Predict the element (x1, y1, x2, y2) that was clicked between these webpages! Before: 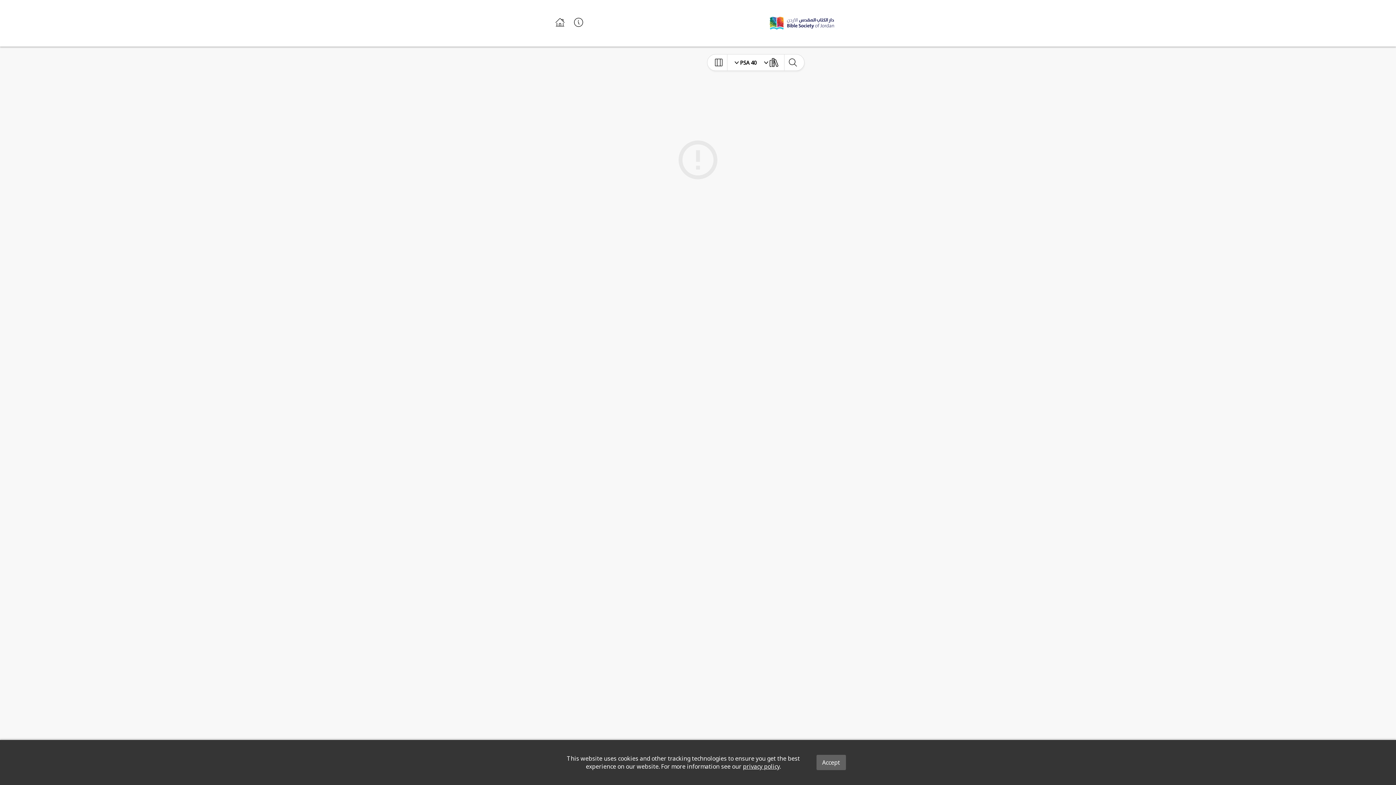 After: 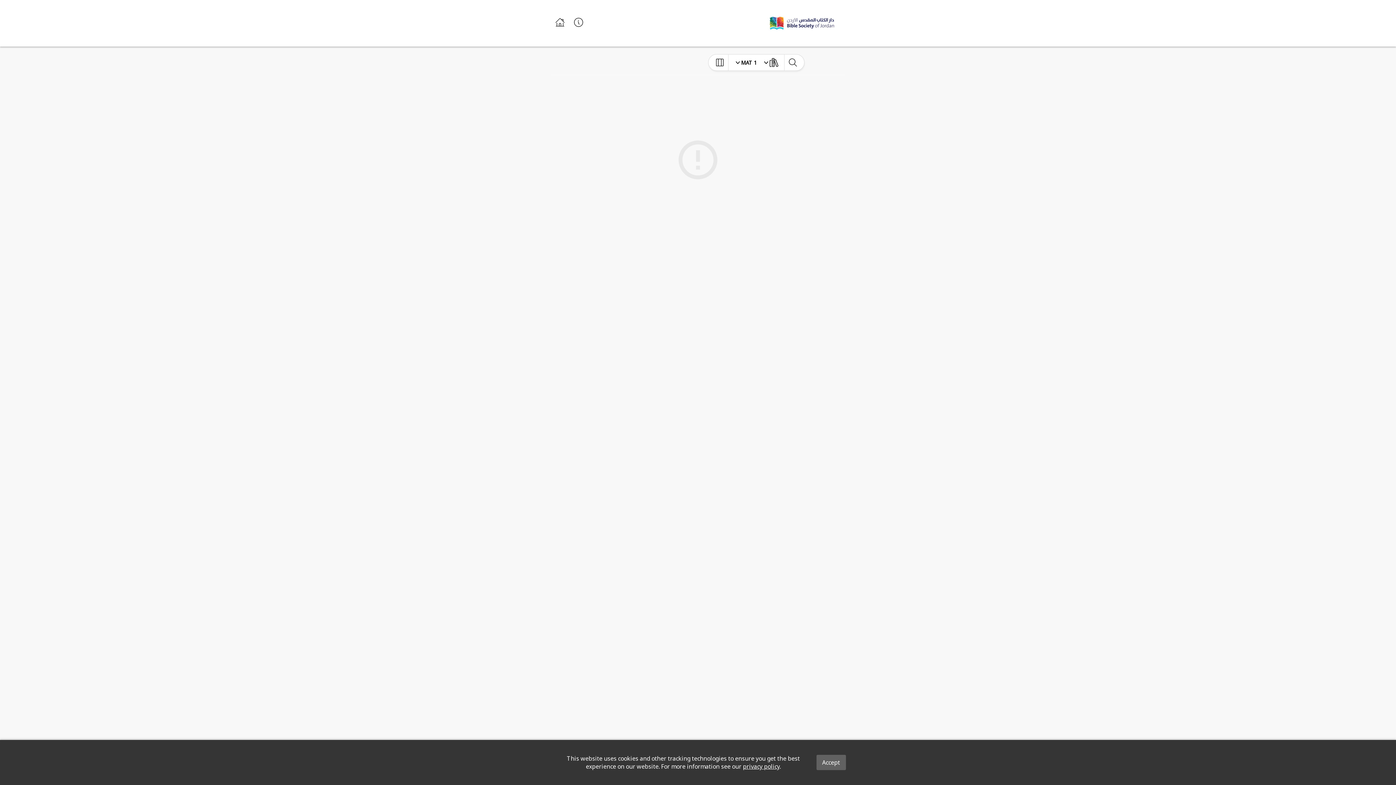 Action: bbox: (760, 8, 843, 37)